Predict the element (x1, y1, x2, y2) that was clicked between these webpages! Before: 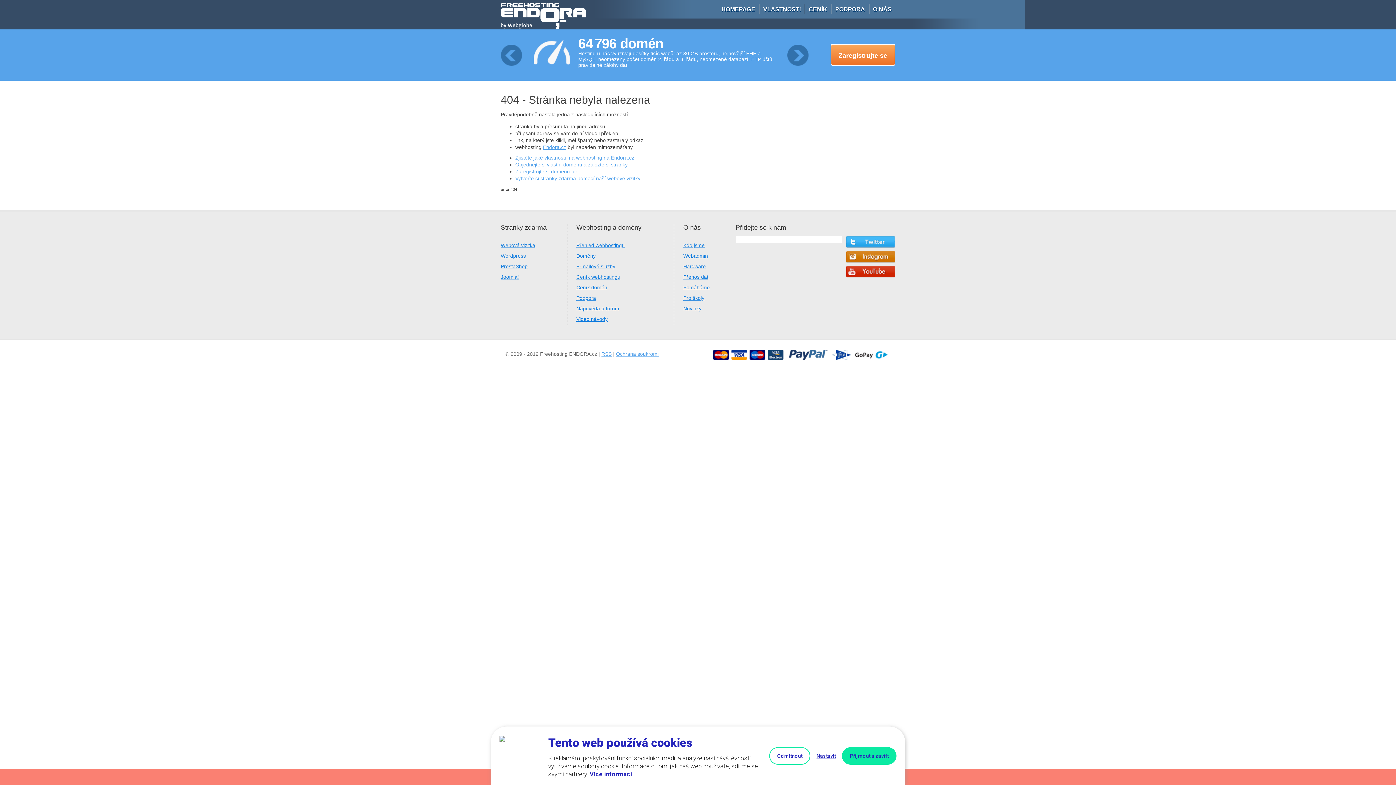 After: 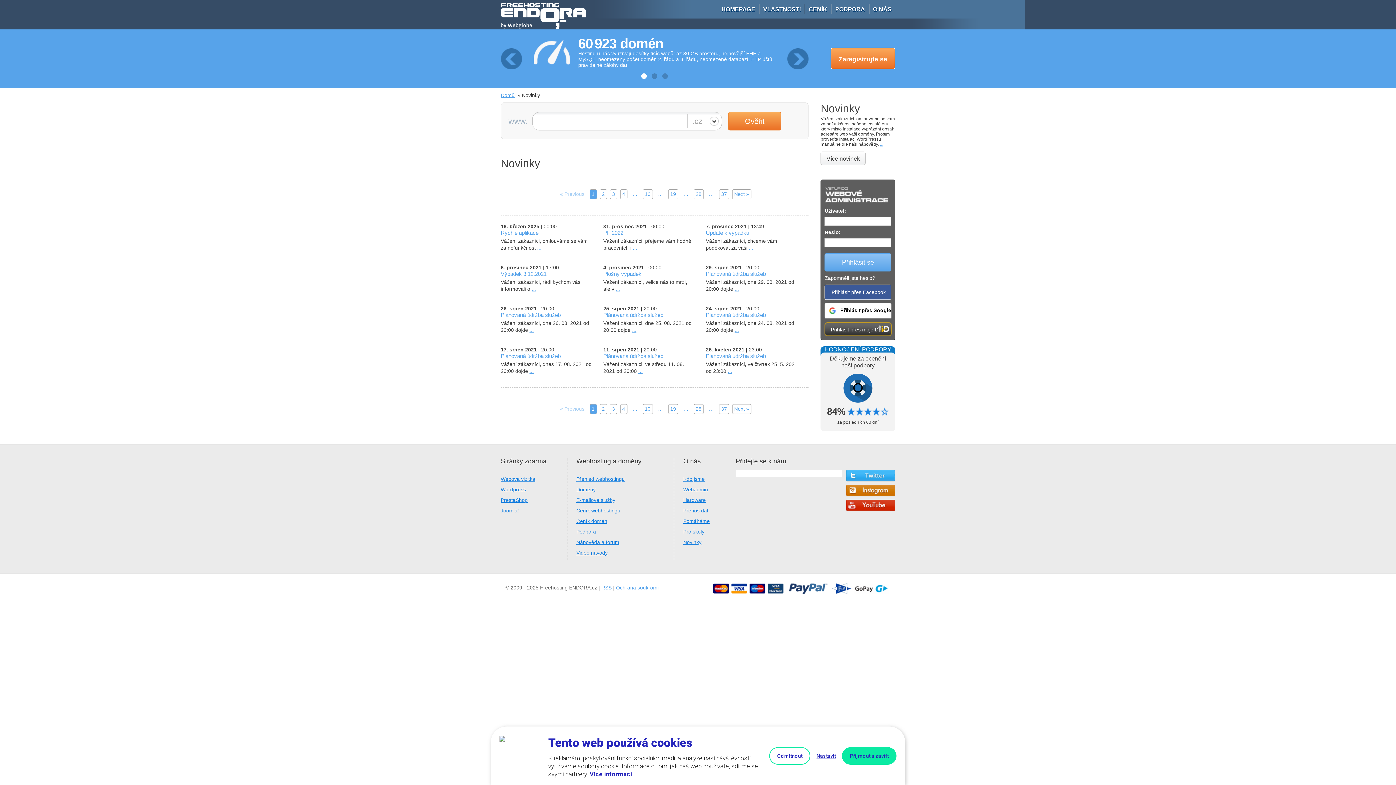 Action: label: Novinky bbox: (683, 305, 701, 311)